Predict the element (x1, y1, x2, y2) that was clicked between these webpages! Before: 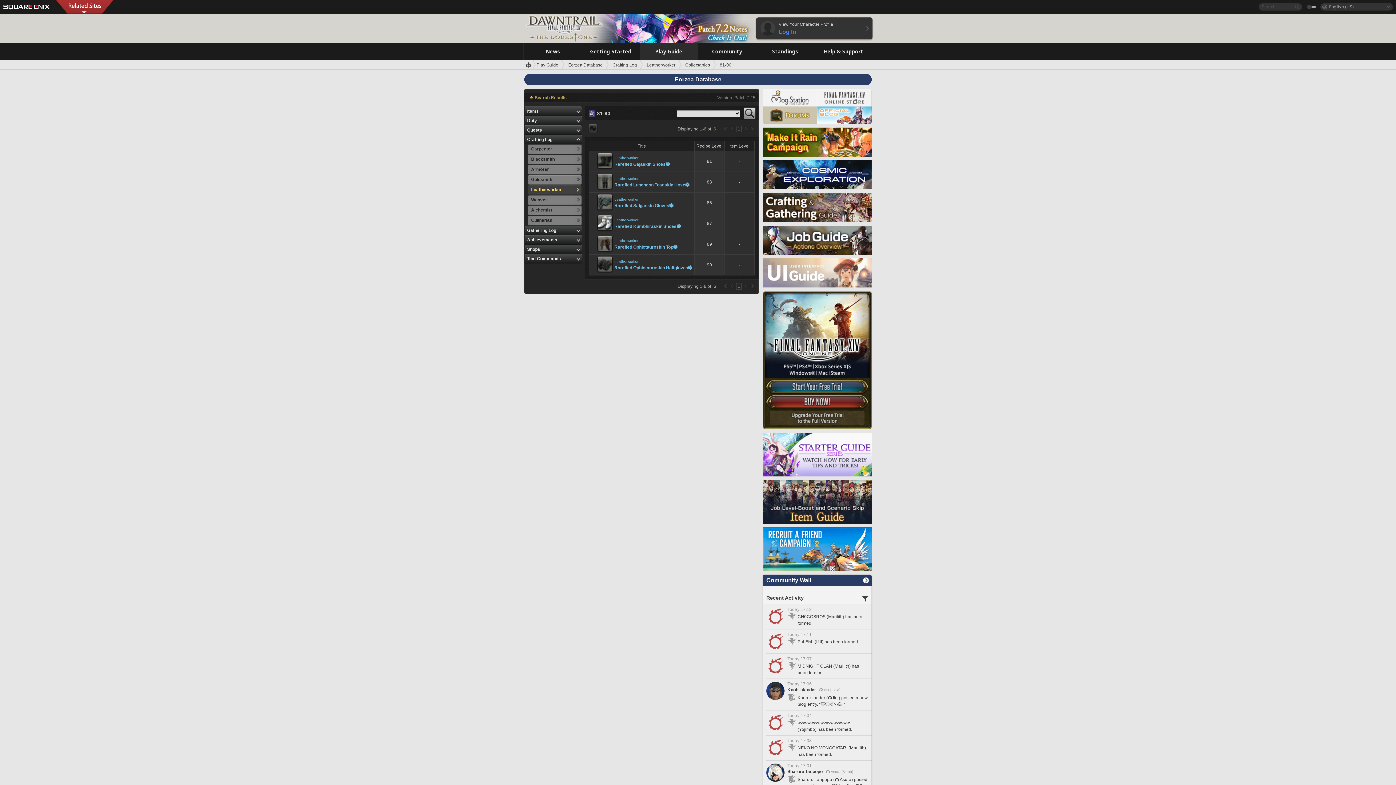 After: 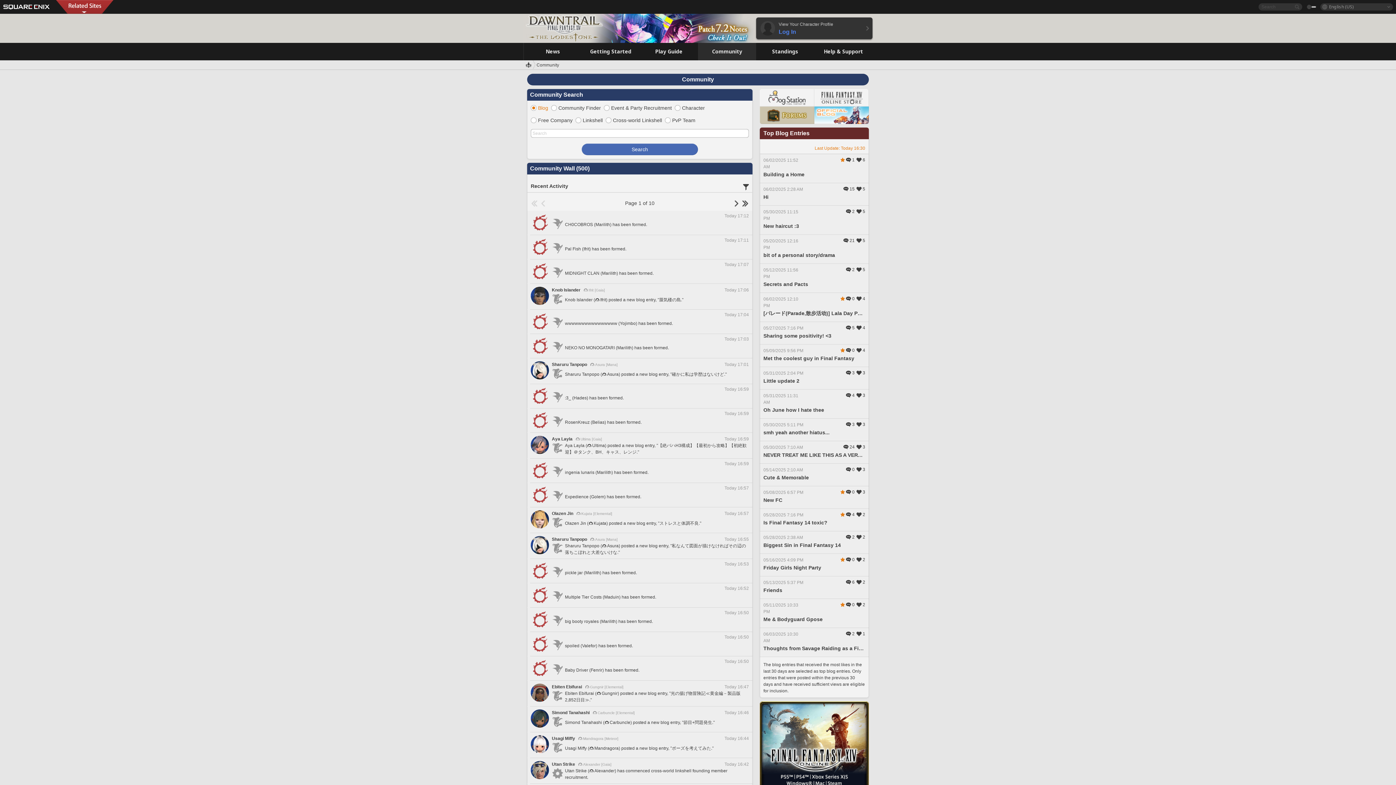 Action: bbox: (863, 577, 869, 583)